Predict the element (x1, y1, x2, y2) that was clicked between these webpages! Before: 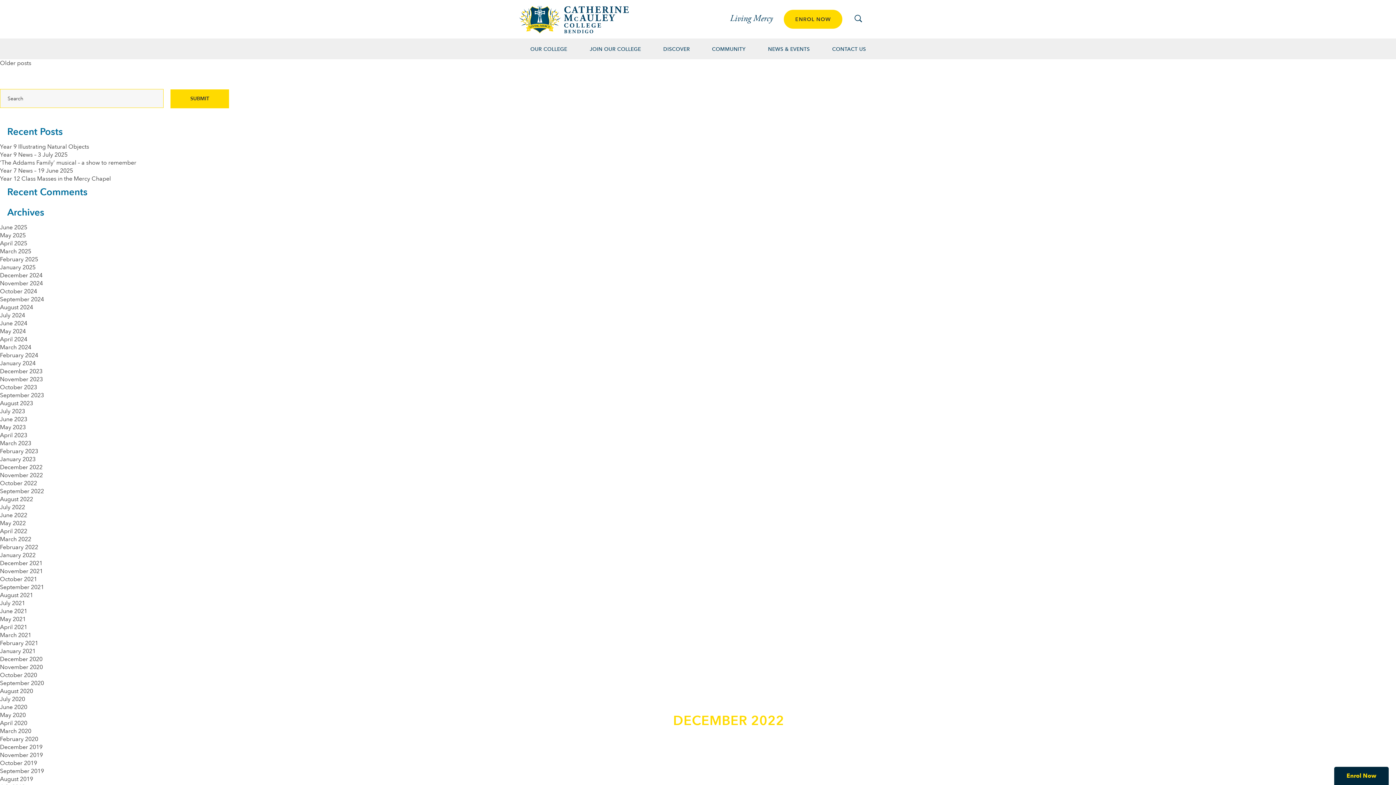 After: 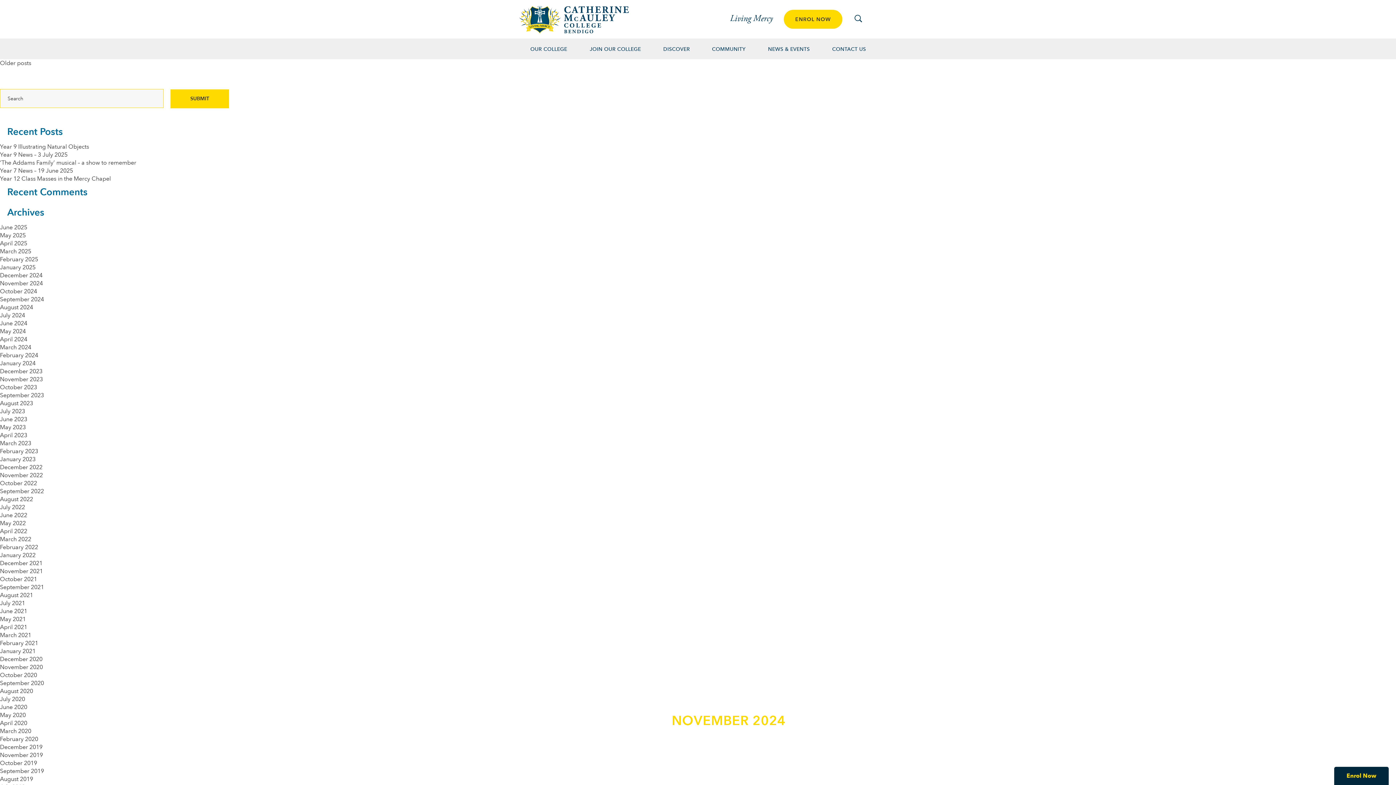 Action: label: November 2024 bbox: (0, 279, 42, 287)